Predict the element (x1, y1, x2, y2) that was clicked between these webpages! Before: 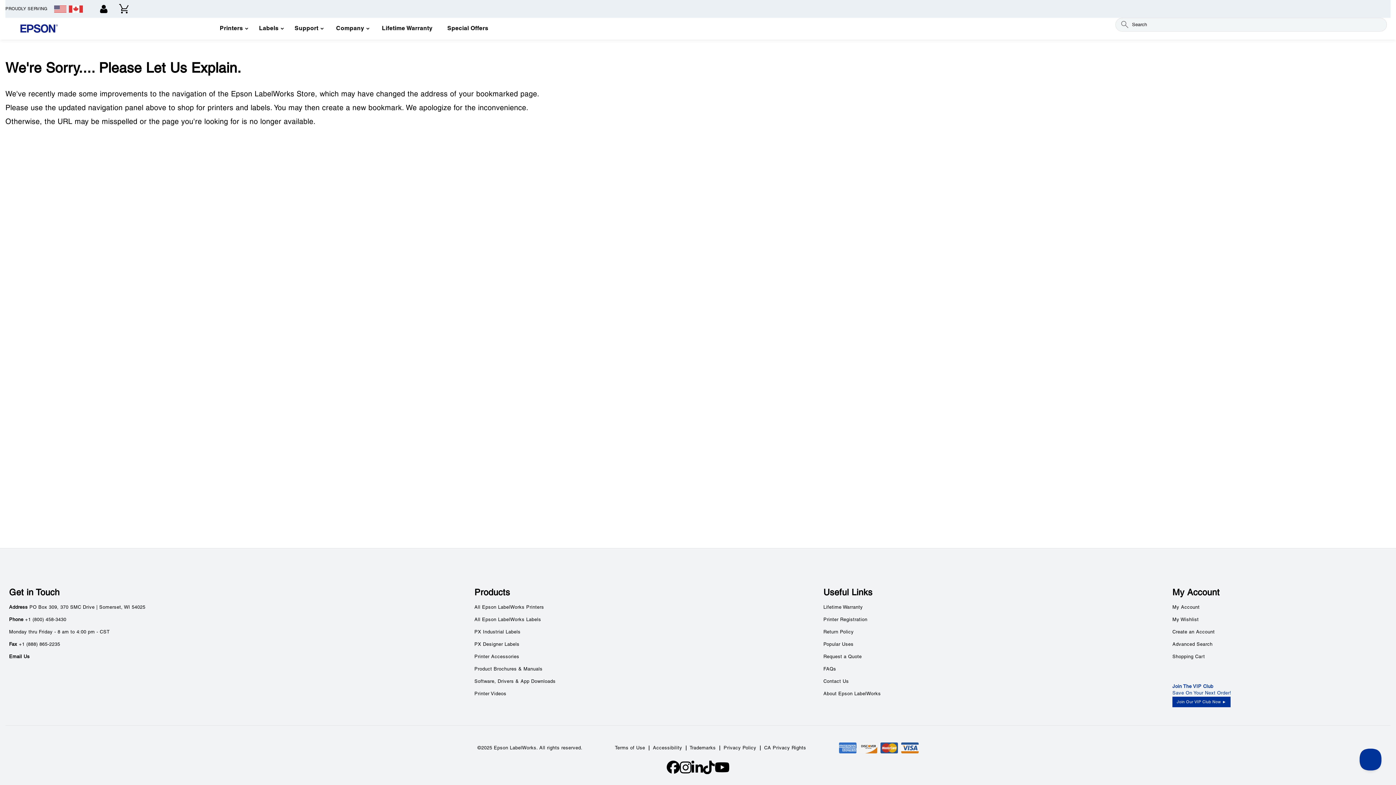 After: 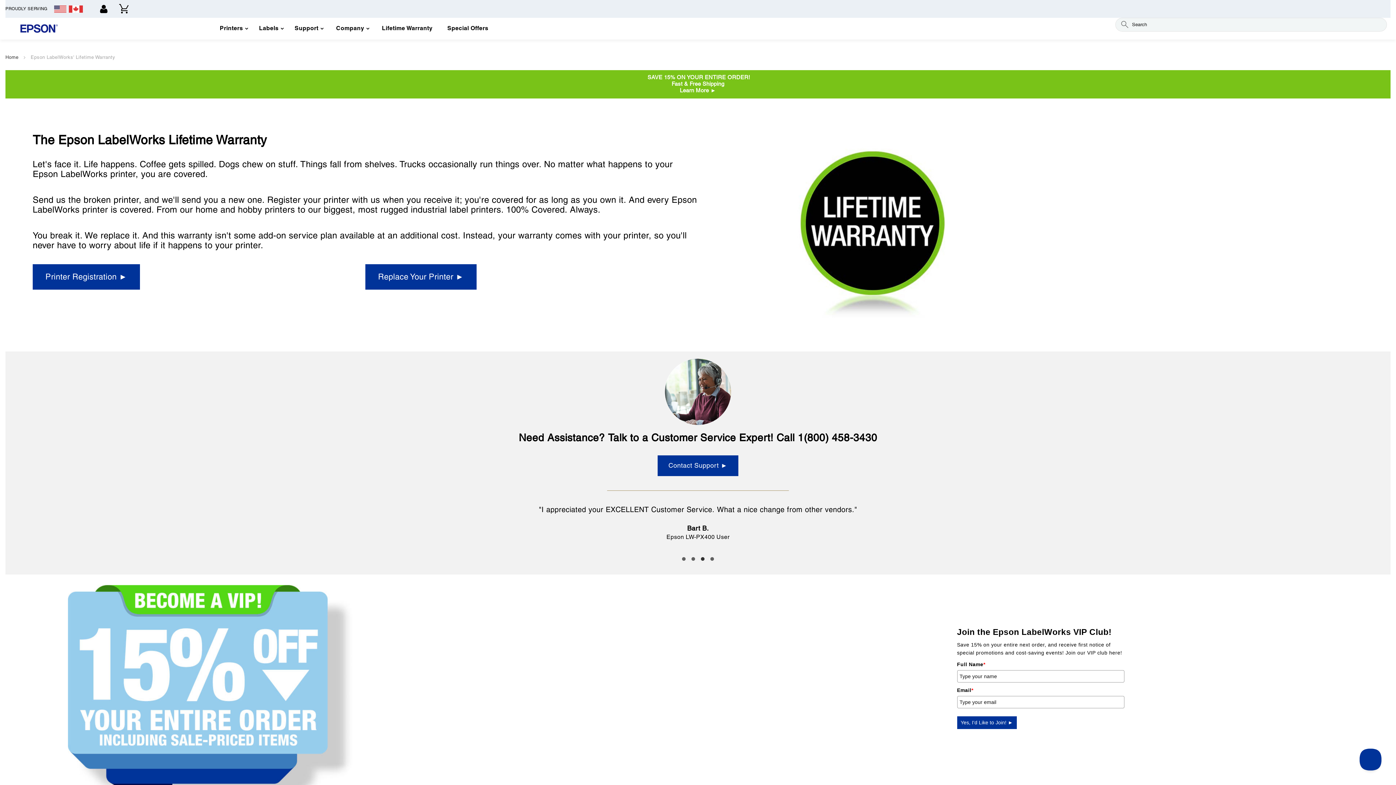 Action: label: Lifetime Warranty bbox: (823, 605, 863, 610)